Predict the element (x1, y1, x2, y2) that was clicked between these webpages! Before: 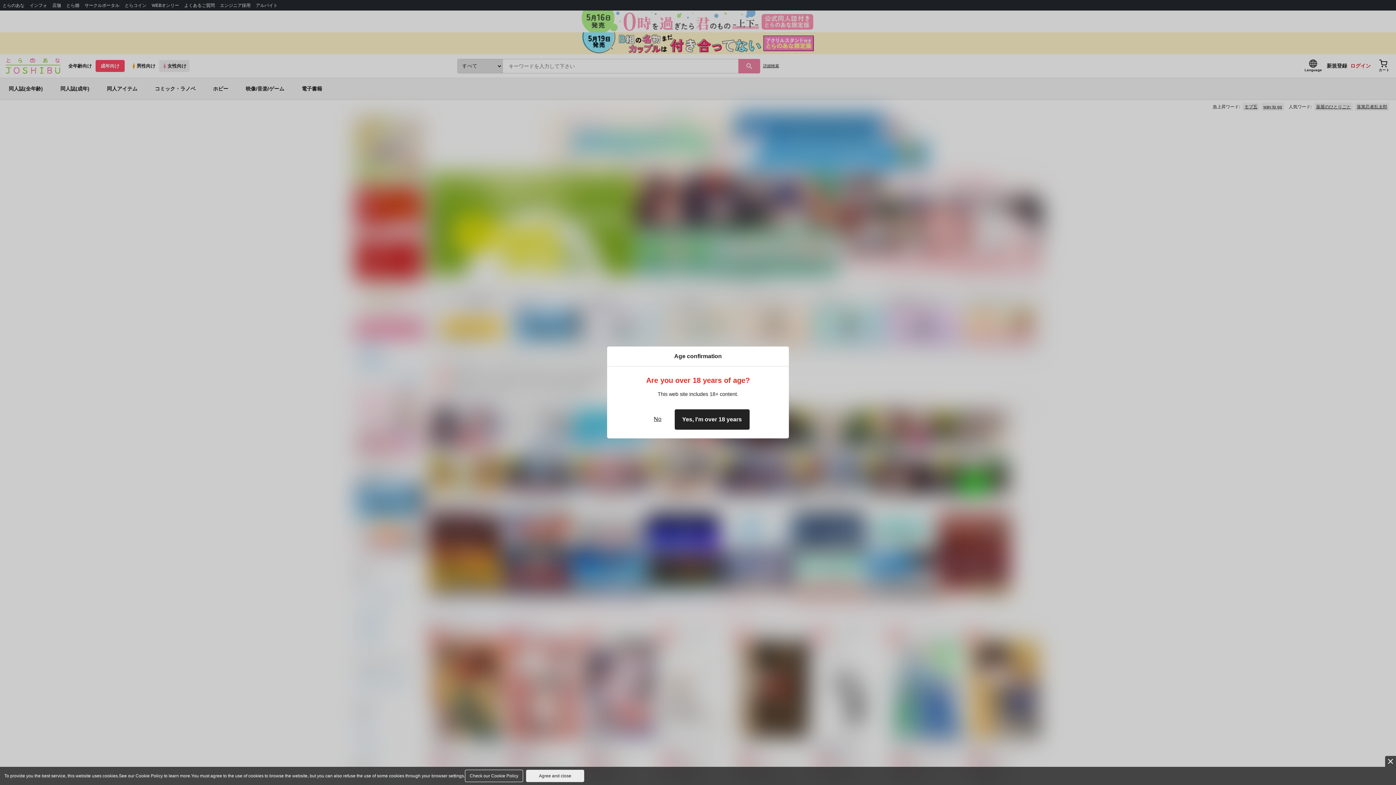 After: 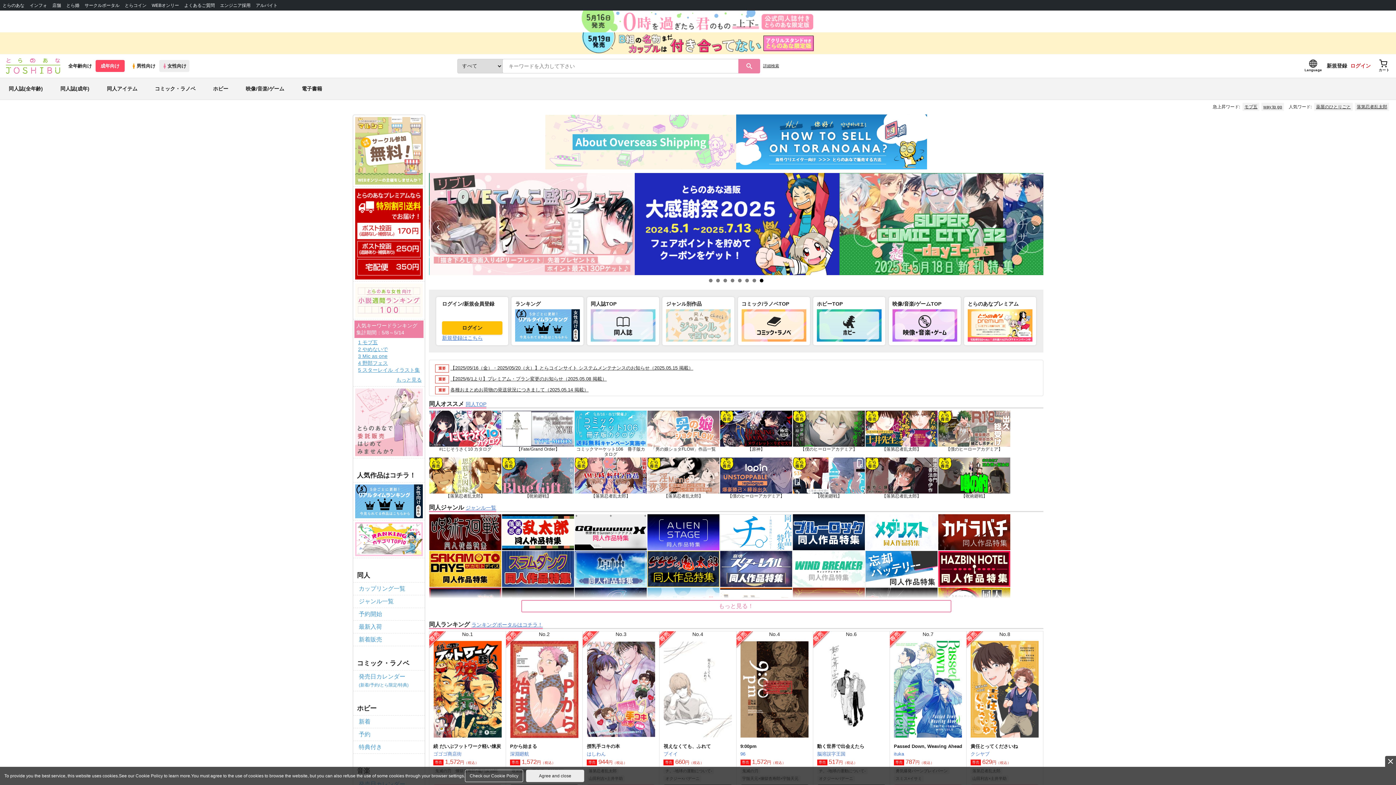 Action: bbox: (674, 409, 749, 430) label: Yes, I'm over 18 years